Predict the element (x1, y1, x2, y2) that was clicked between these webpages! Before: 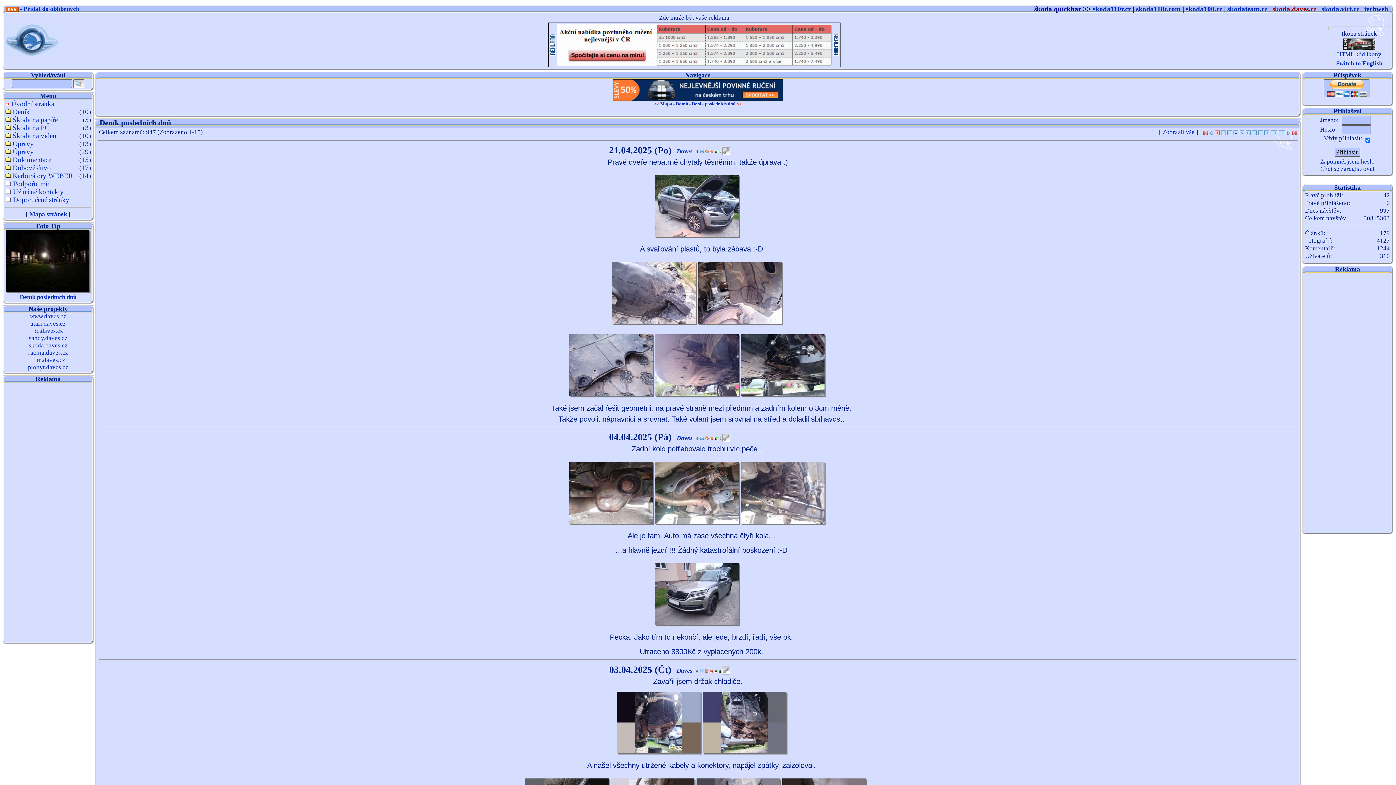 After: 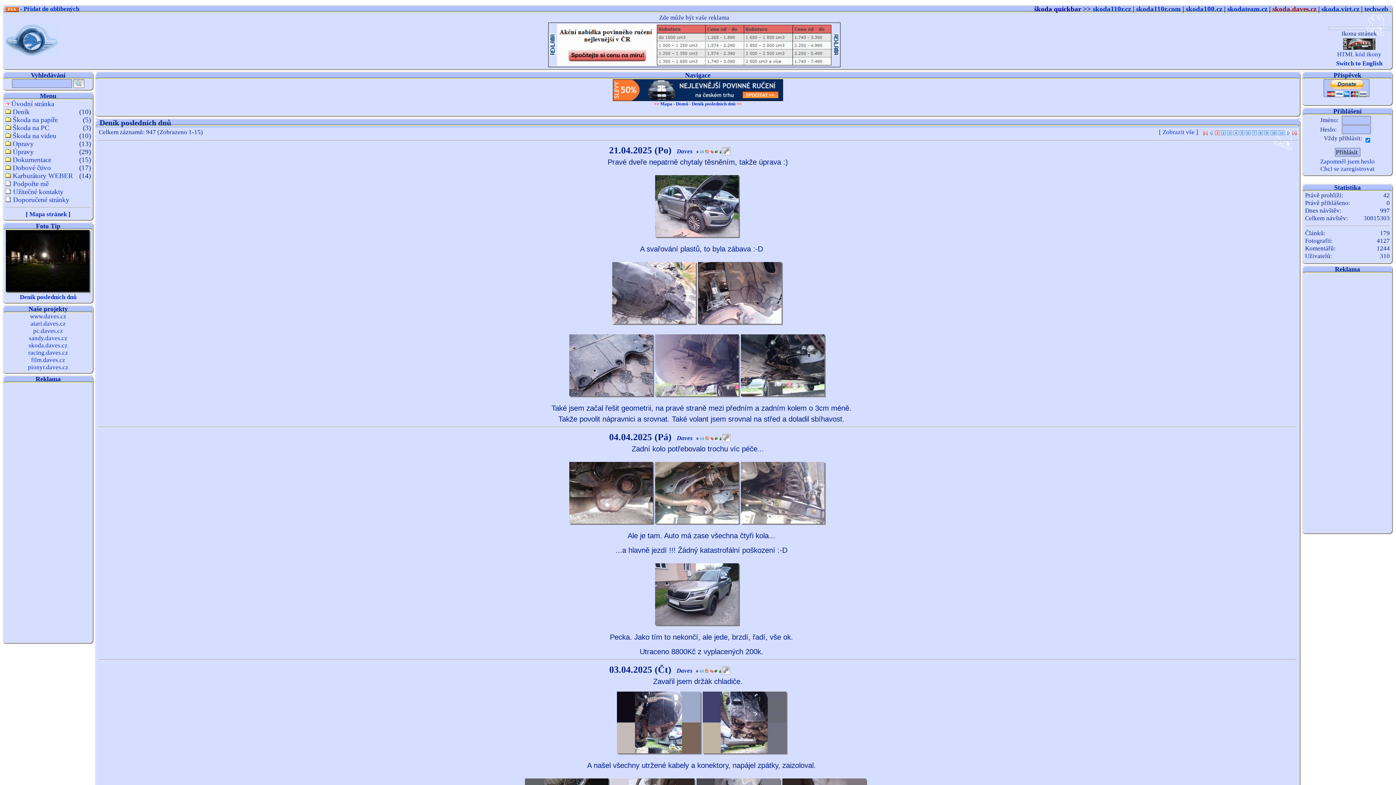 Action: bbox: (710, 148, 713, 154)